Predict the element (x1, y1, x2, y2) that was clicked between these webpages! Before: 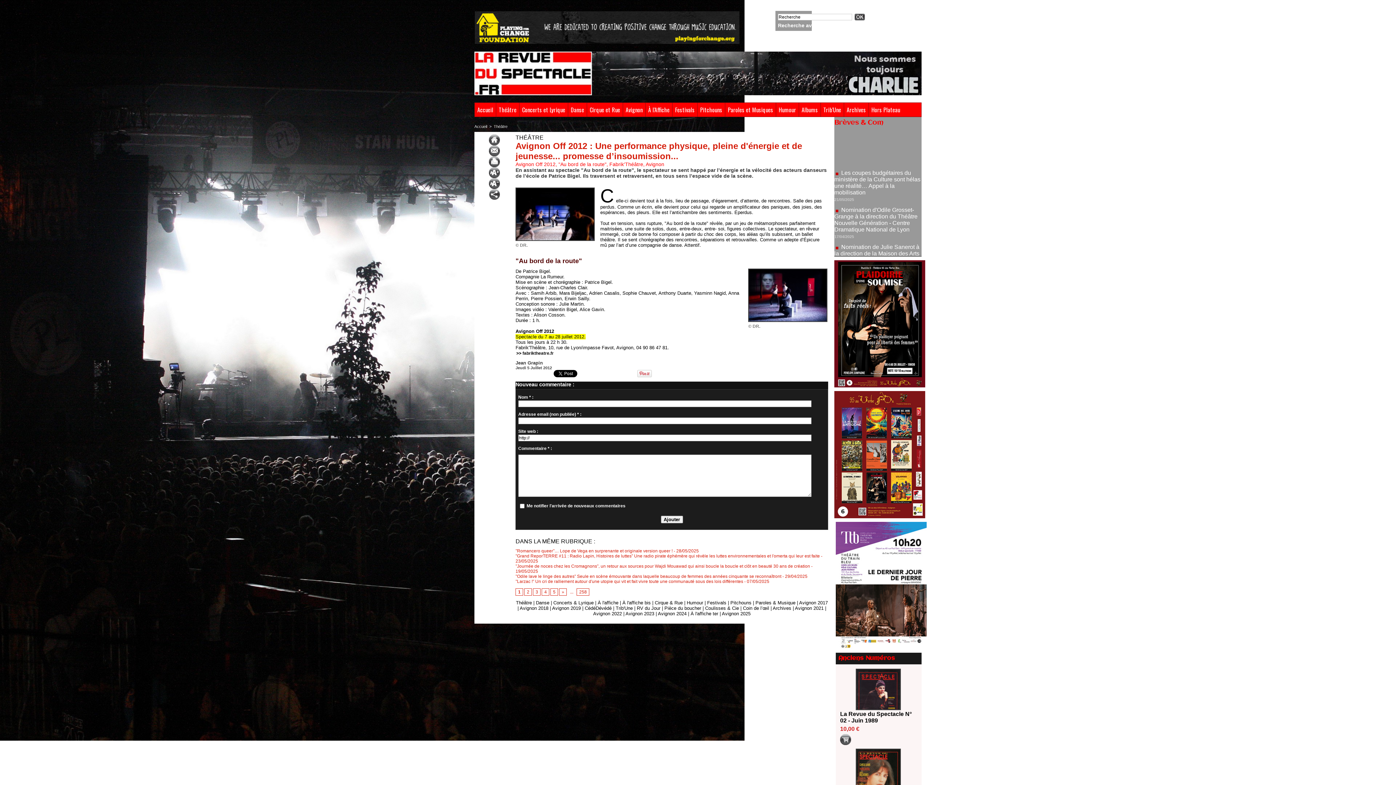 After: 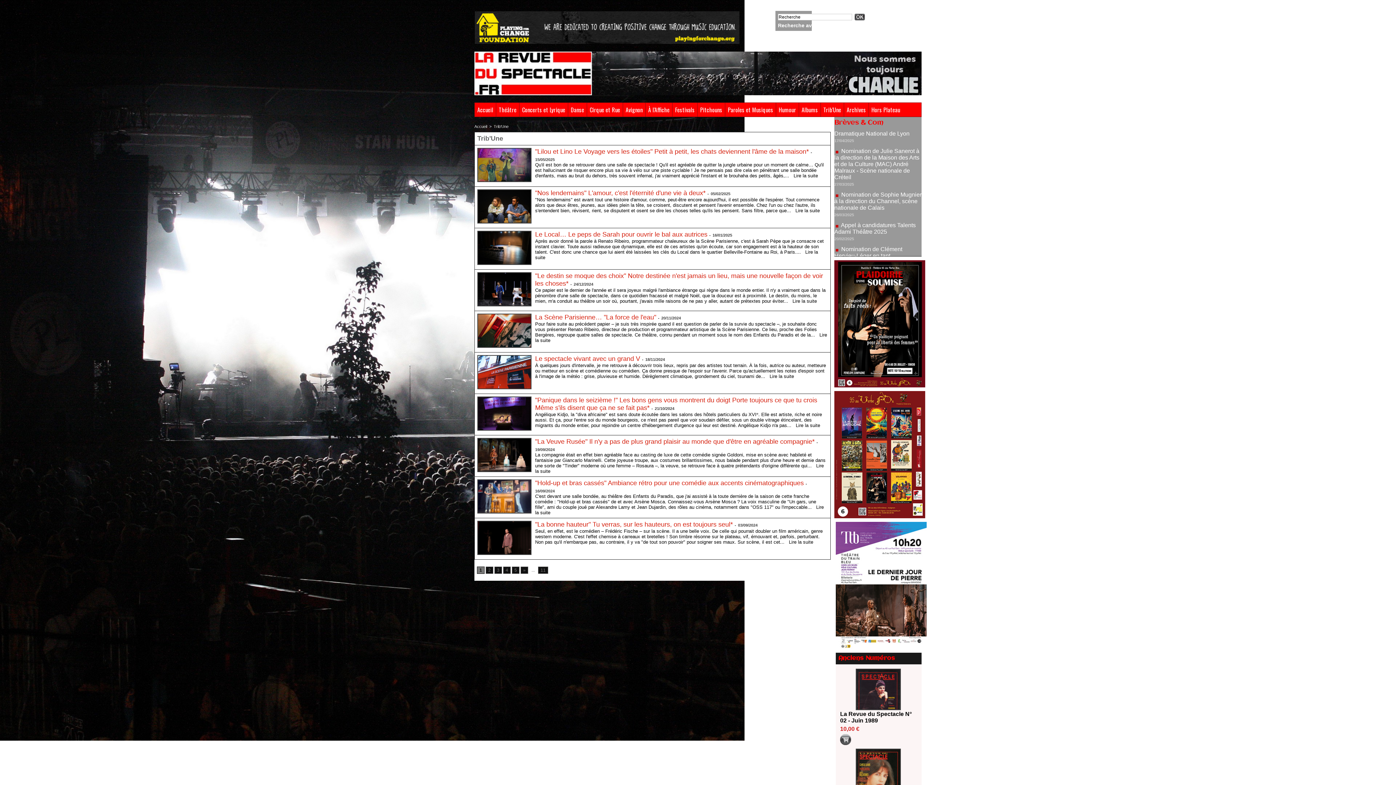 Action: bbox: (821, 102, 844, 116) label: Trib'Une